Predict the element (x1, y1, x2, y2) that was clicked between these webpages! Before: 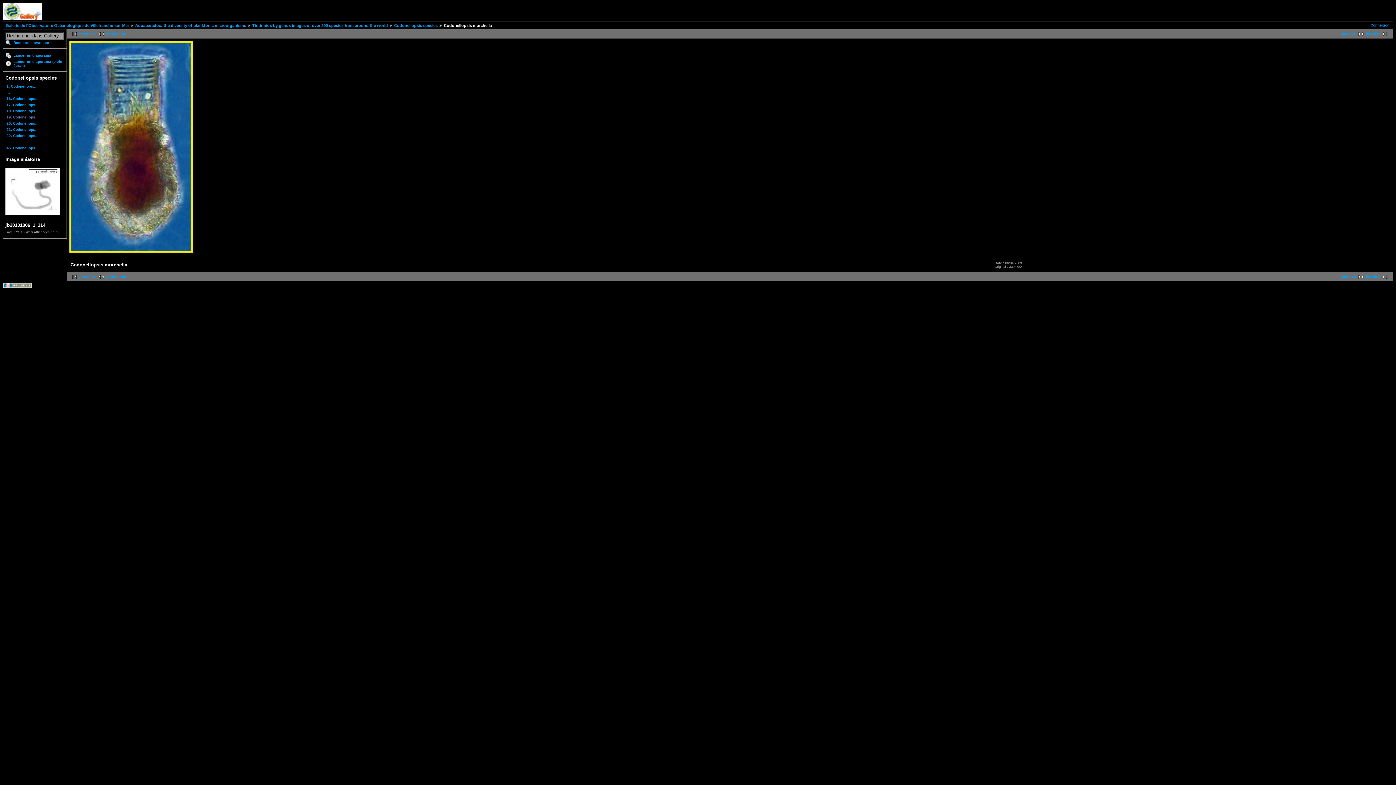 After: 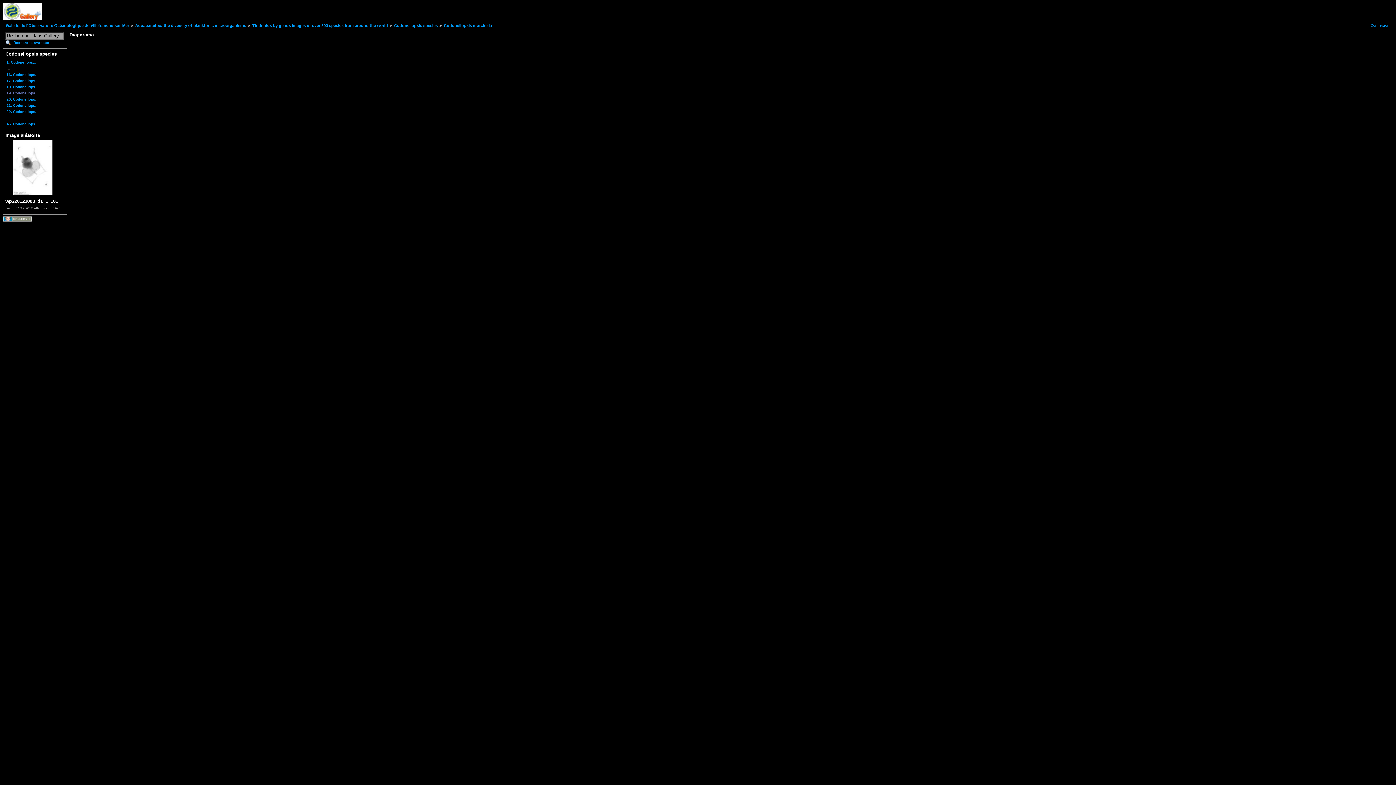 Action: label: Lancer un diaporama (plein écran) bbox: (5, 58, 64, 68)